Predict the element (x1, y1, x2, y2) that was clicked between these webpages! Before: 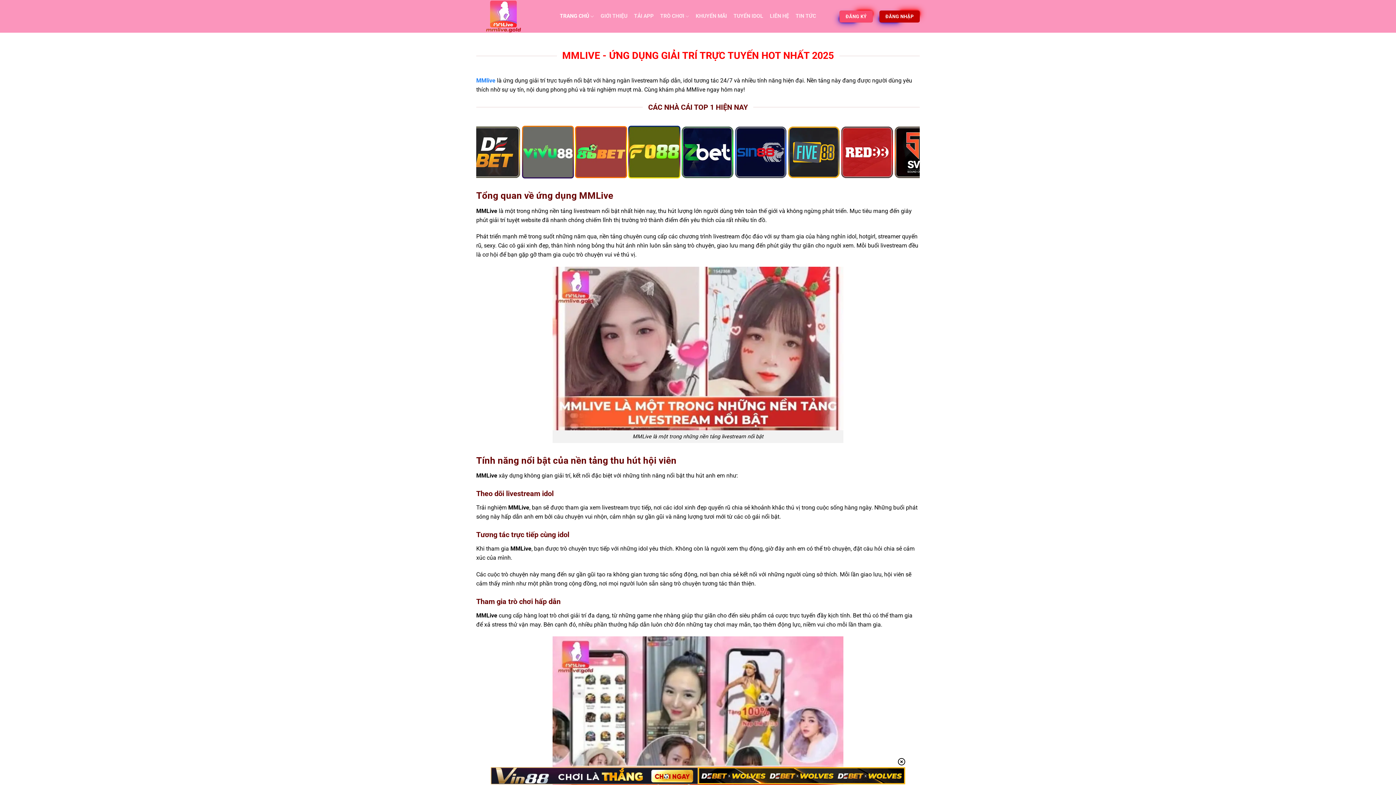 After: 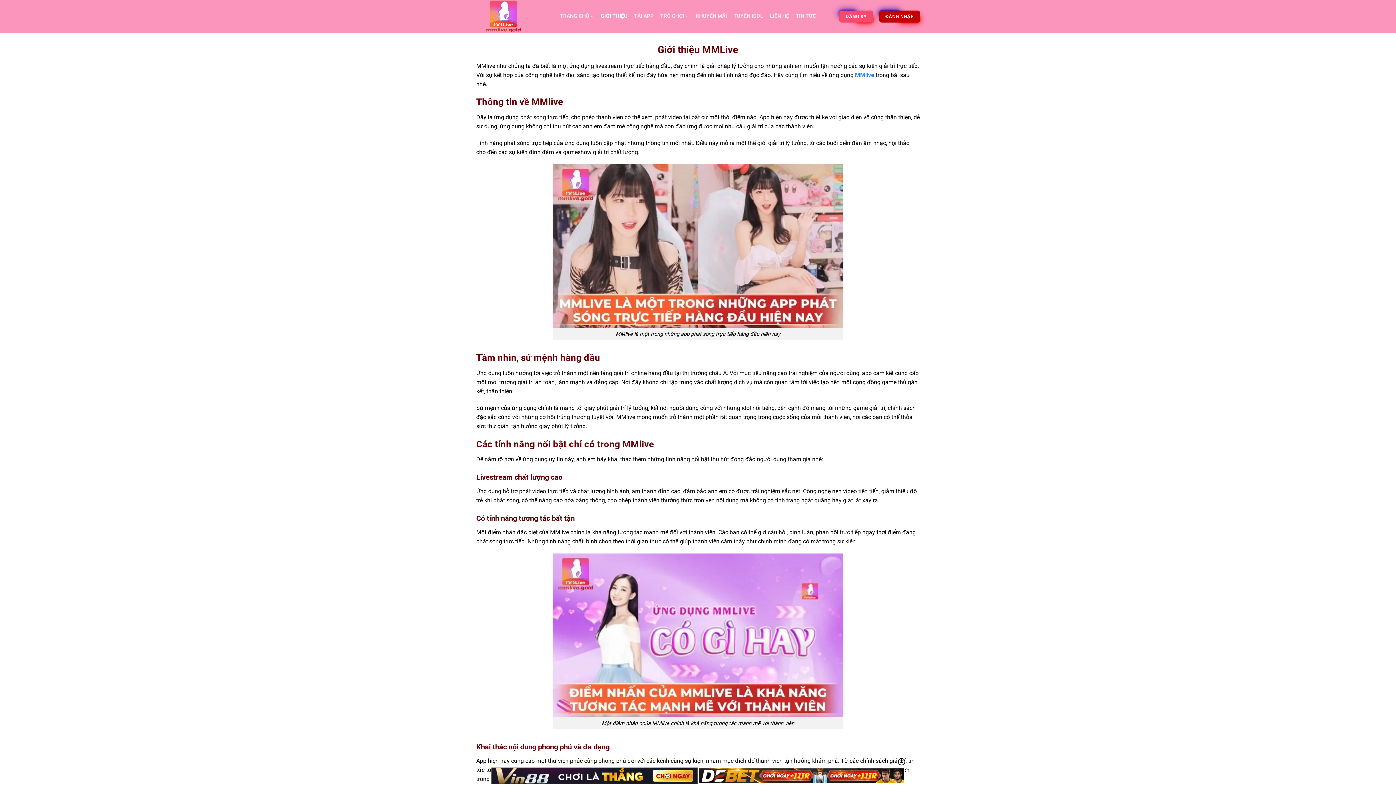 Action: label: GIỚI THIỆU bbox: (600, 9, 627, 22)